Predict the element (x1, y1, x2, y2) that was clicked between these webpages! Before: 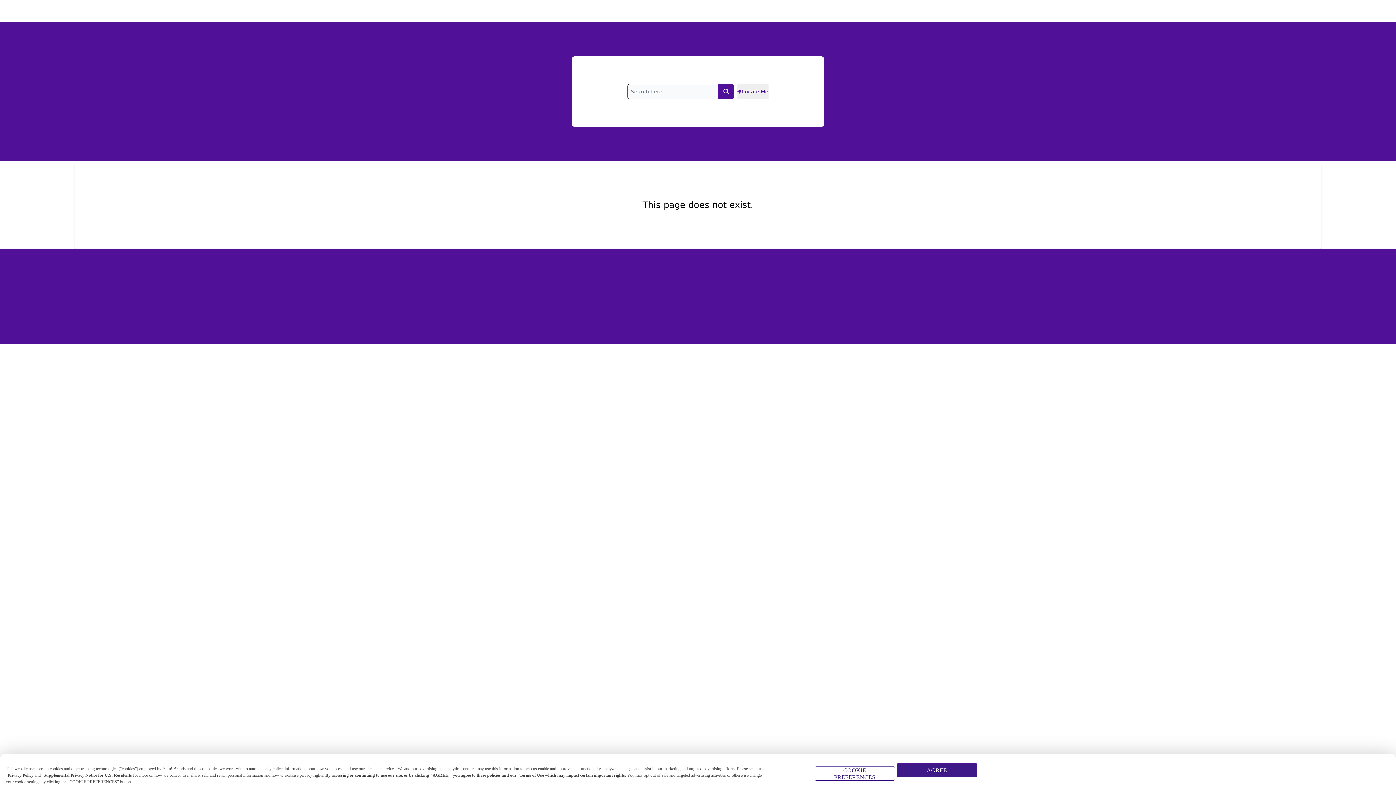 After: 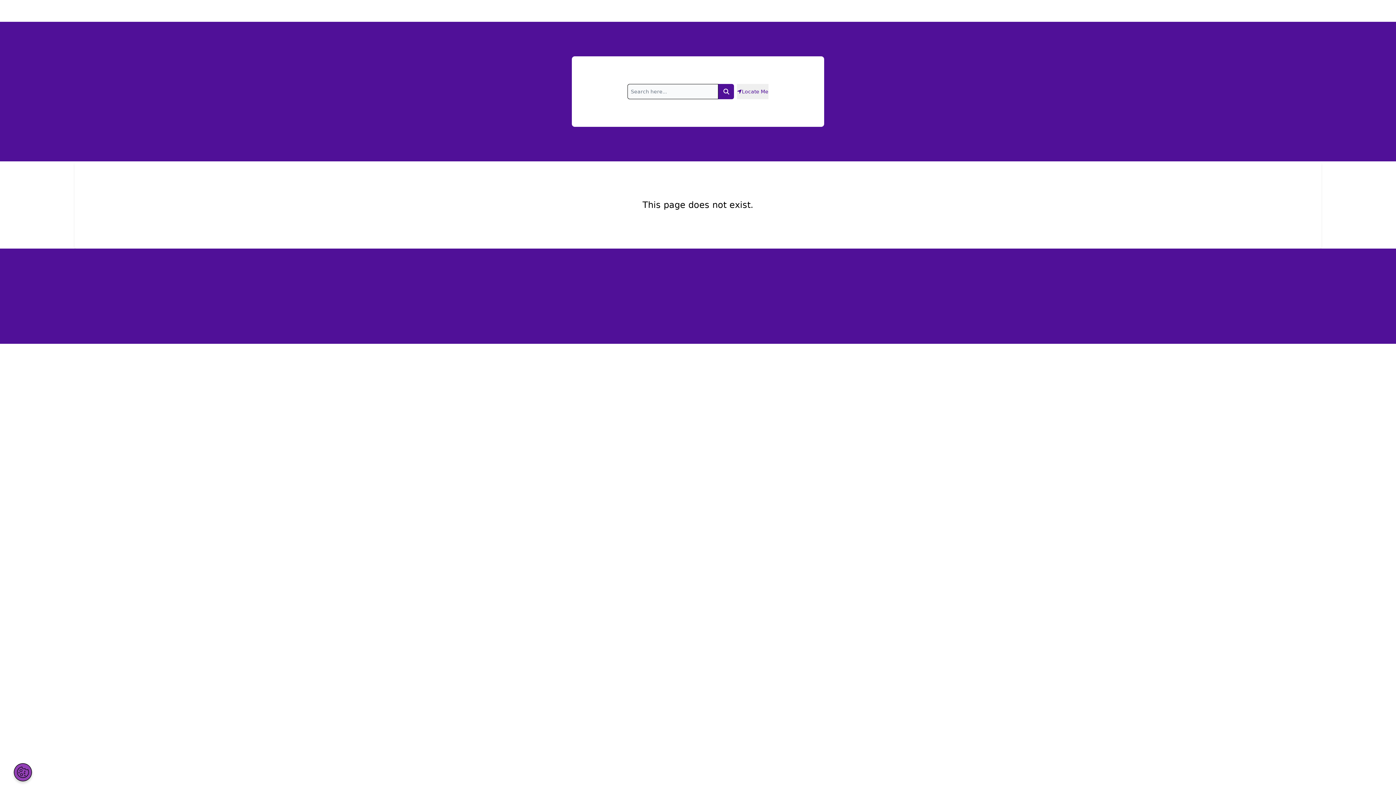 Action: label: AGREE bbox: (896, 763, 977, 777)